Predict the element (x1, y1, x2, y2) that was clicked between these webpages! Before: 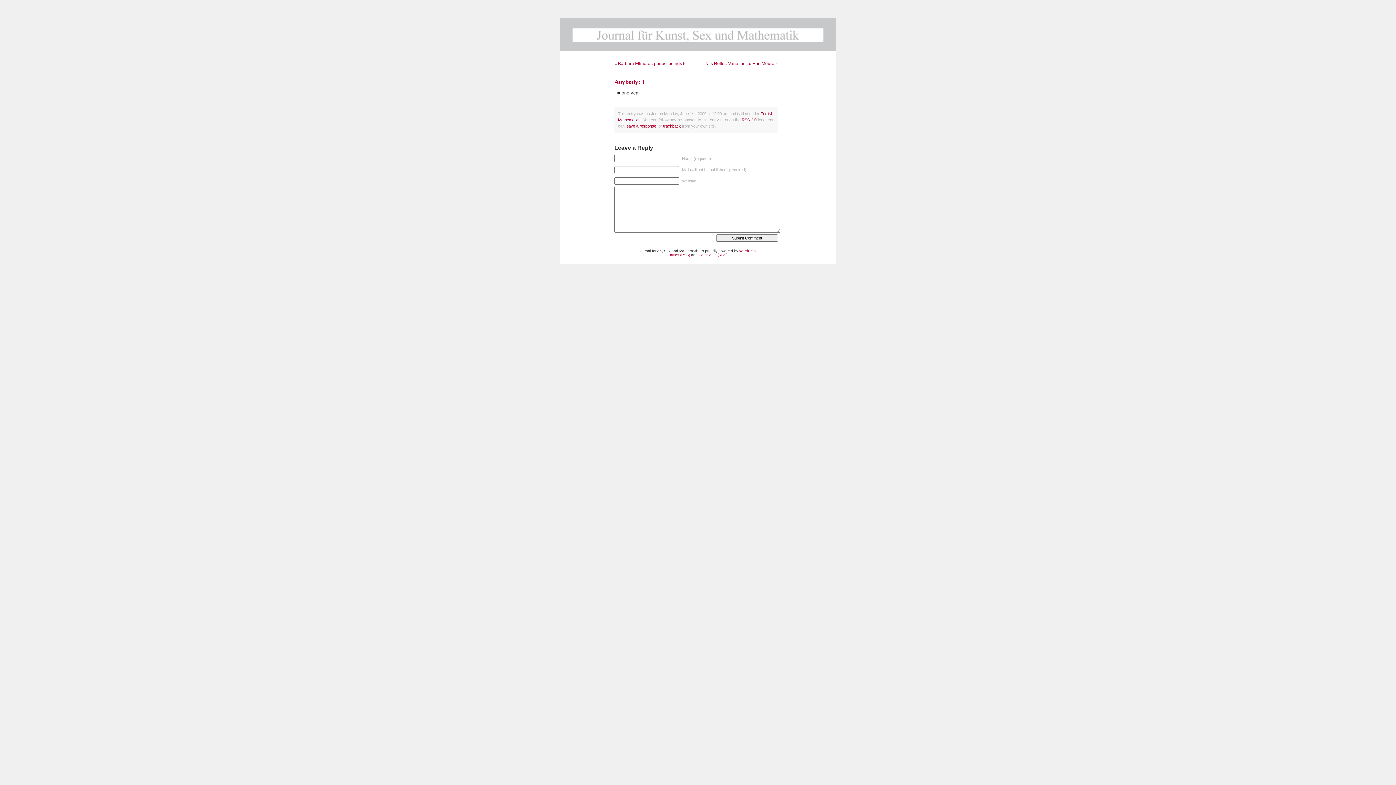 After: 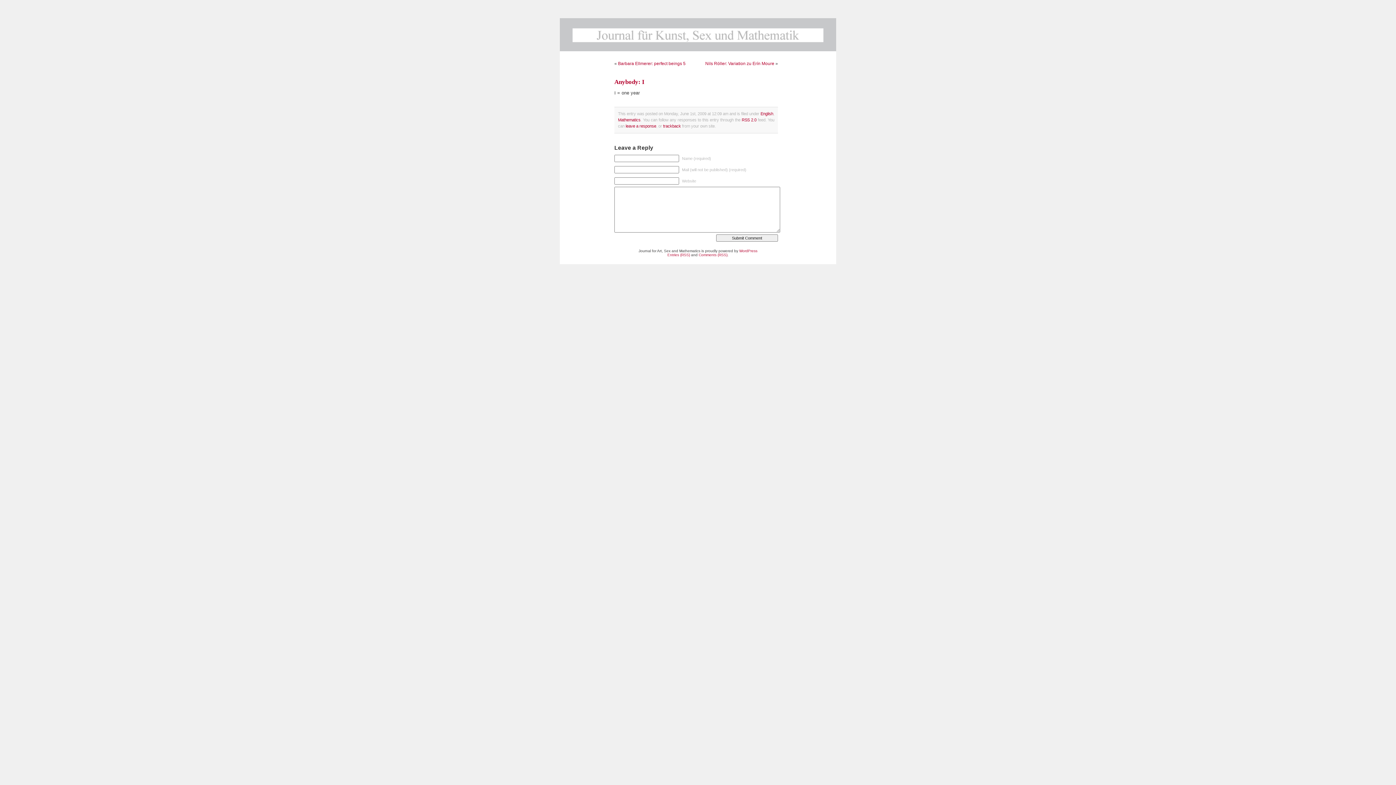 Action: bbox: (663, 123, 681, 128) label: trackback